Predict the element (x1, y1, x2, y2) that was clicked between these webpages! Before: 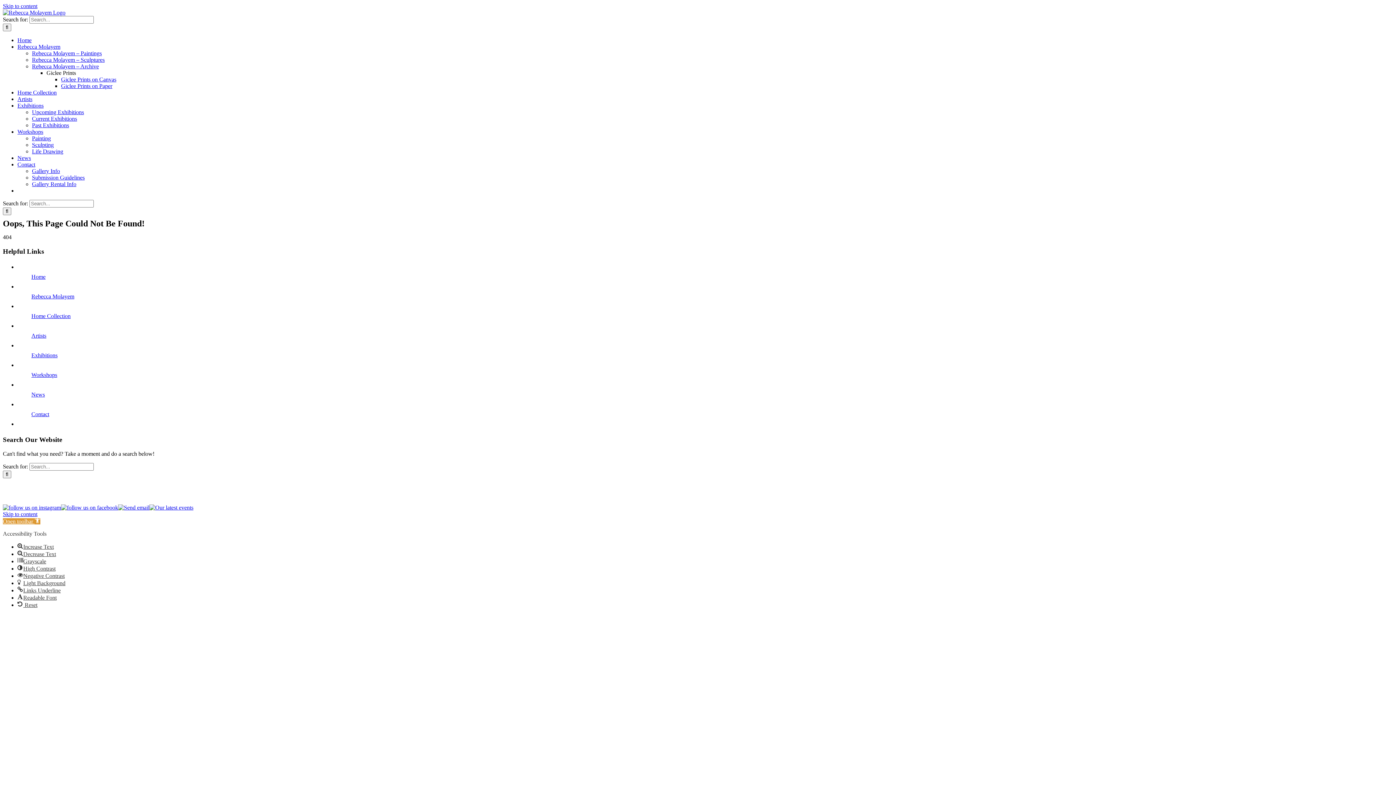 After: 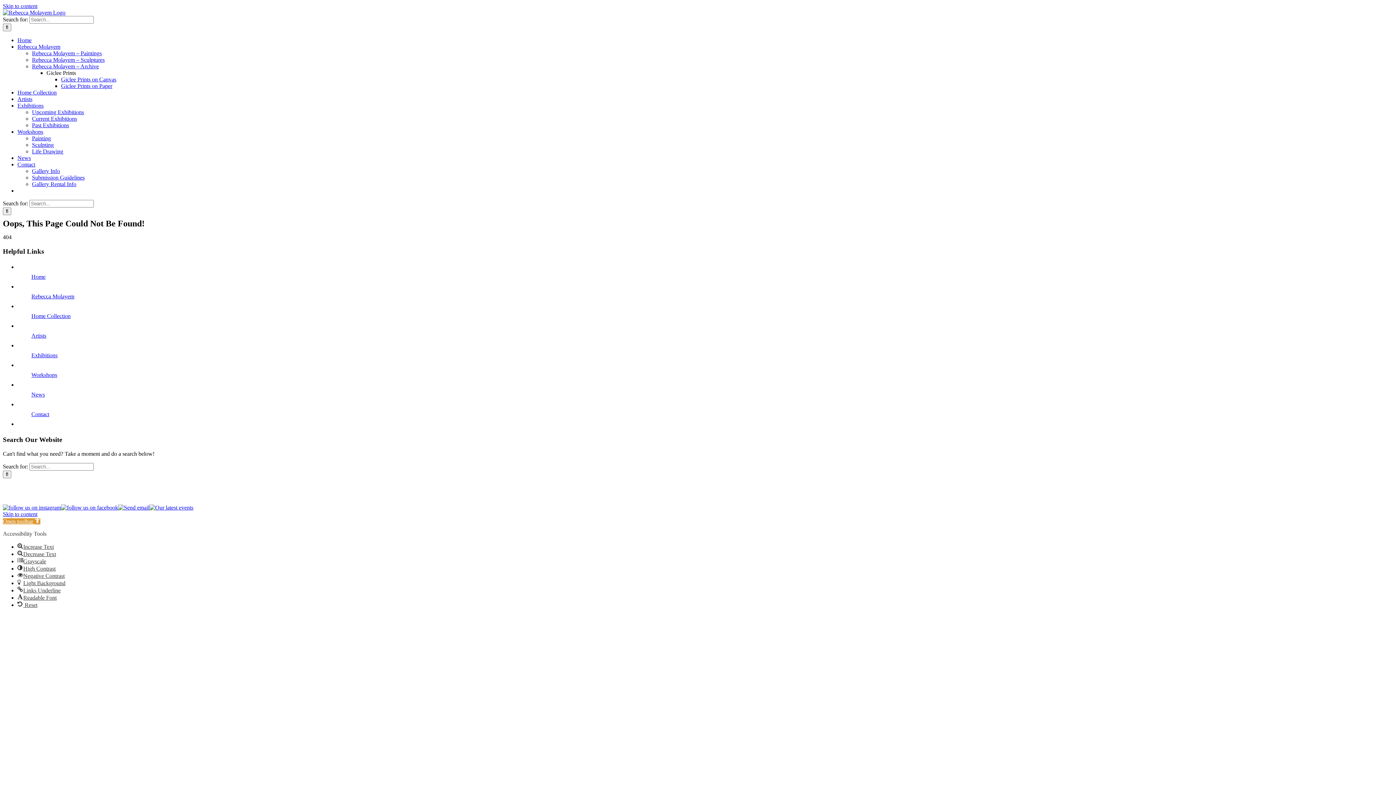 Action: label: Home Collection bbox: (31, 313, 70, 319)